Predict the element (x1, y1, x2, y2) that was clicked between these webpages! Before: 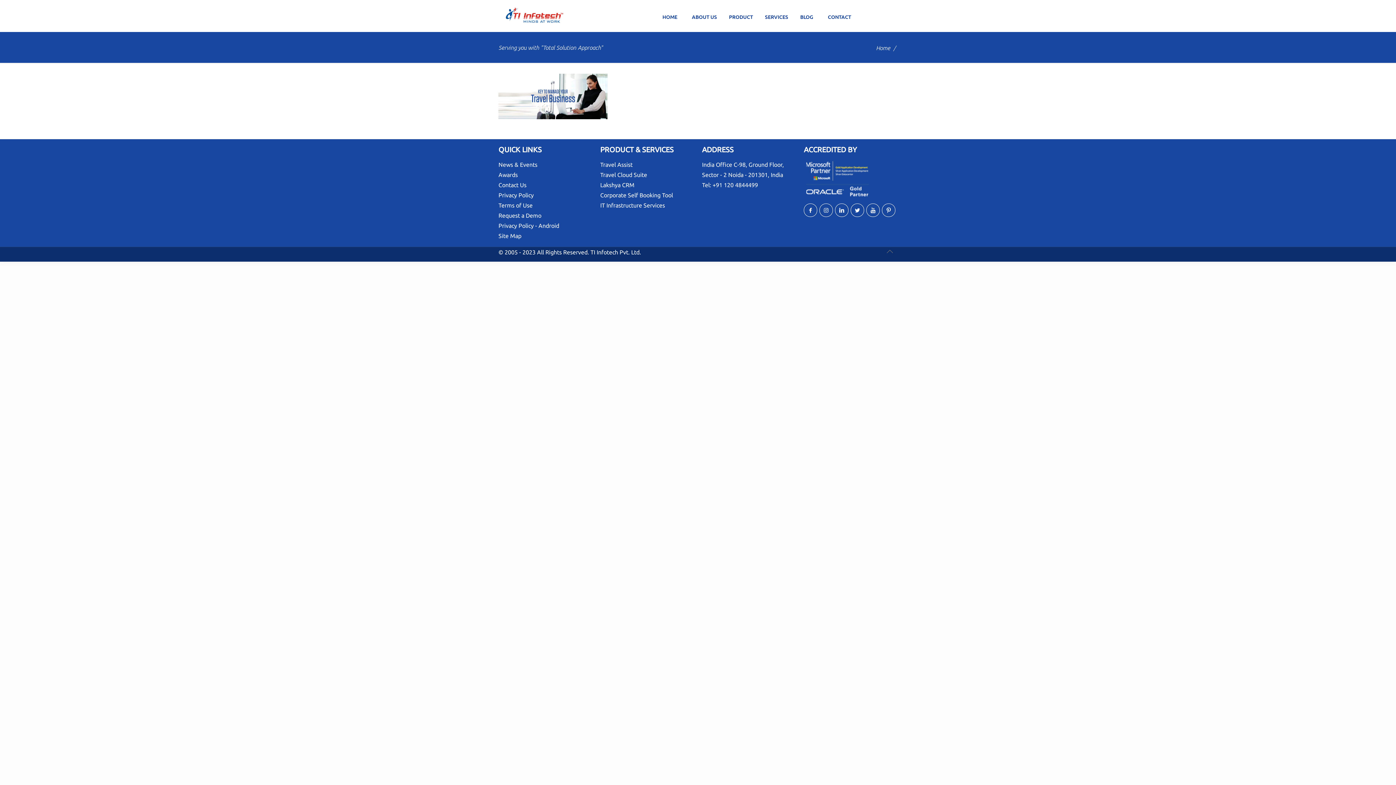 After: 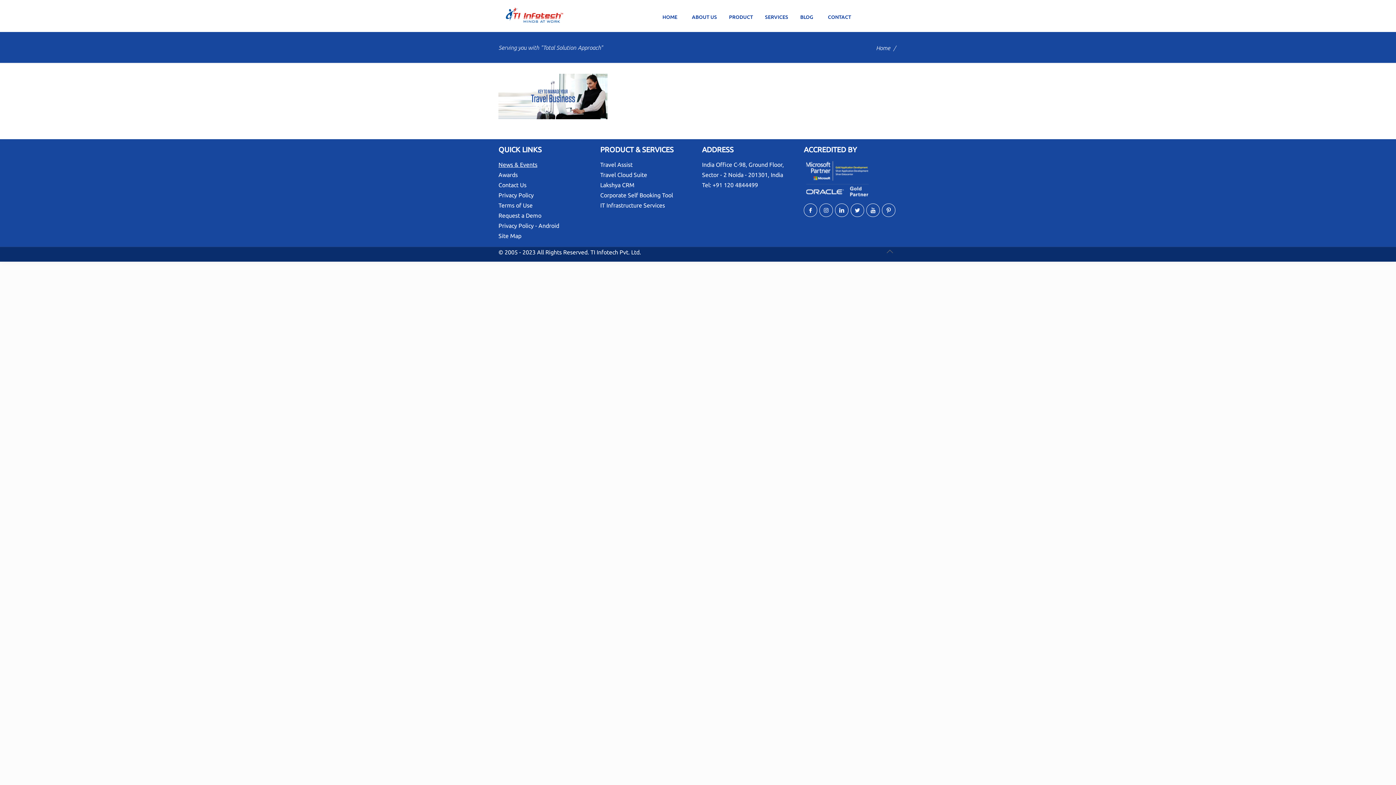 Action: label: News & Events bbox: (498, 161, 537, 168)